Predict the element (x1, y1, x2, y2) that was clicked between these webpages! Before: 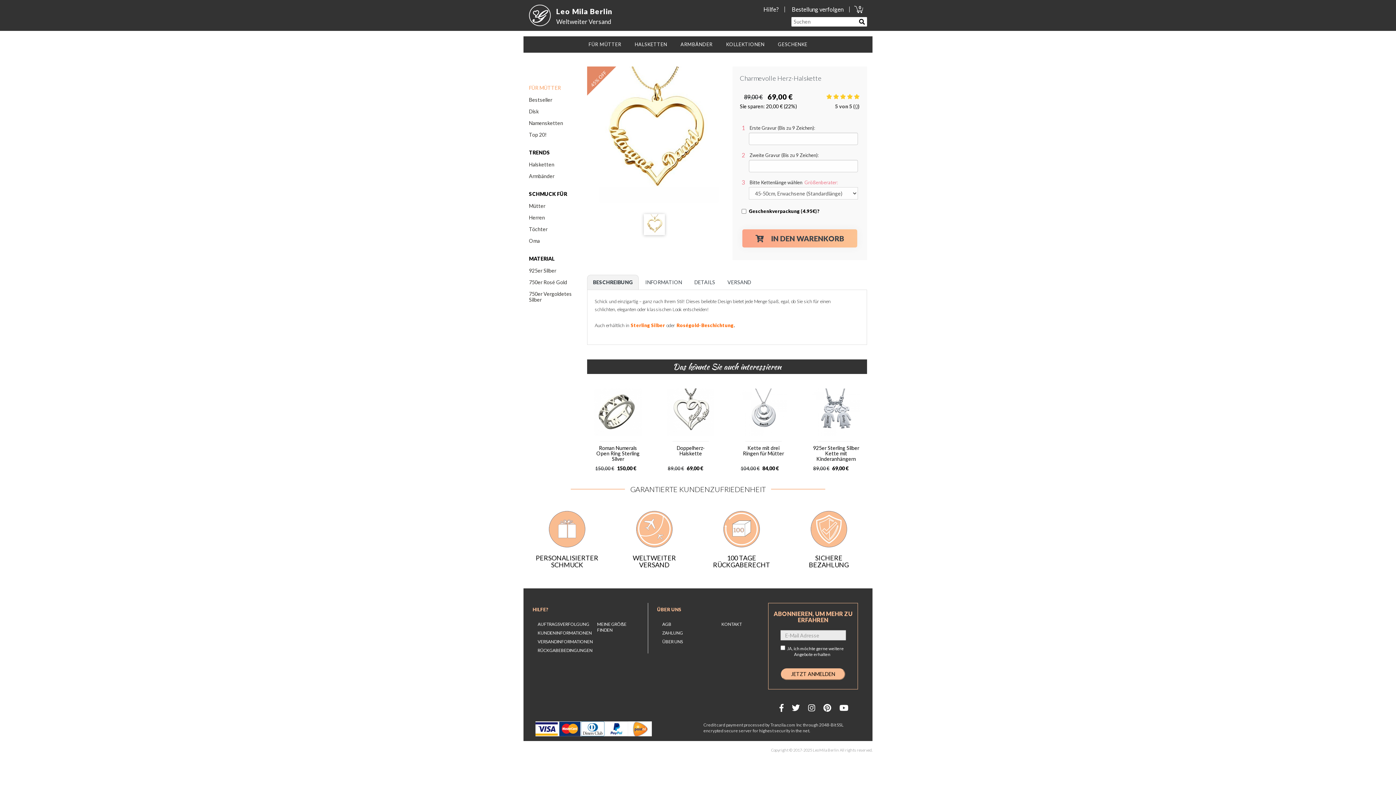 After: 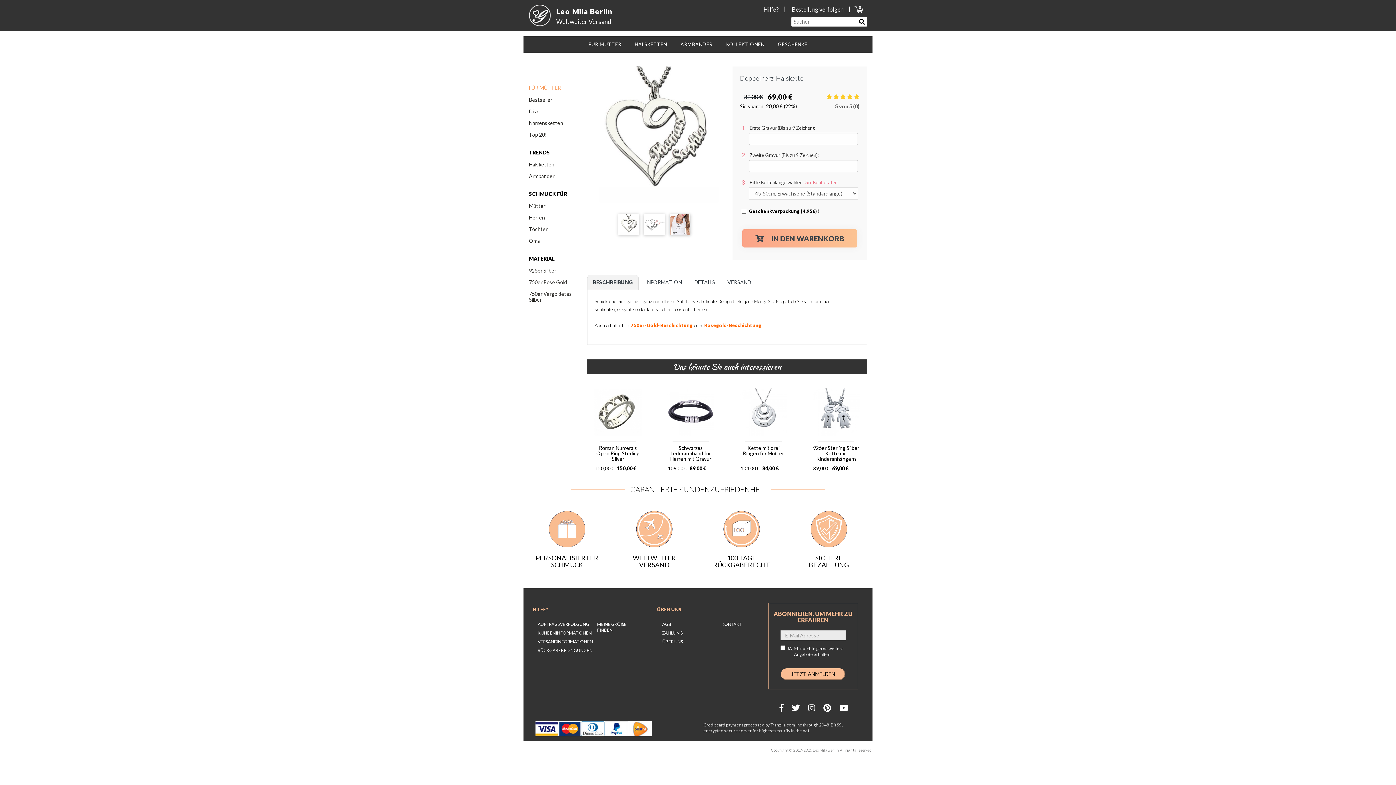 Action: label: Doppelherz-Halskette
€
89,00
 
€
69,00 bbox: (659, 381, 721, 469)